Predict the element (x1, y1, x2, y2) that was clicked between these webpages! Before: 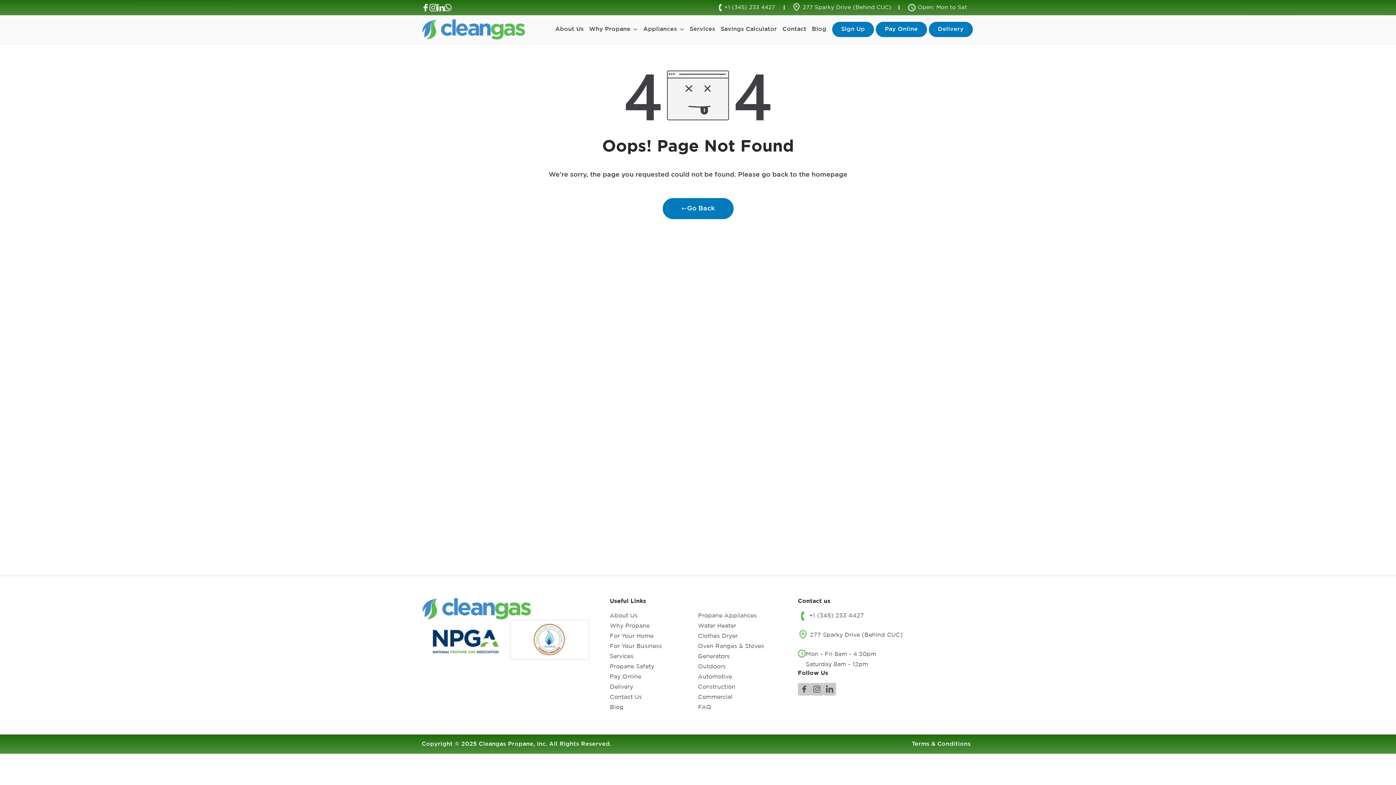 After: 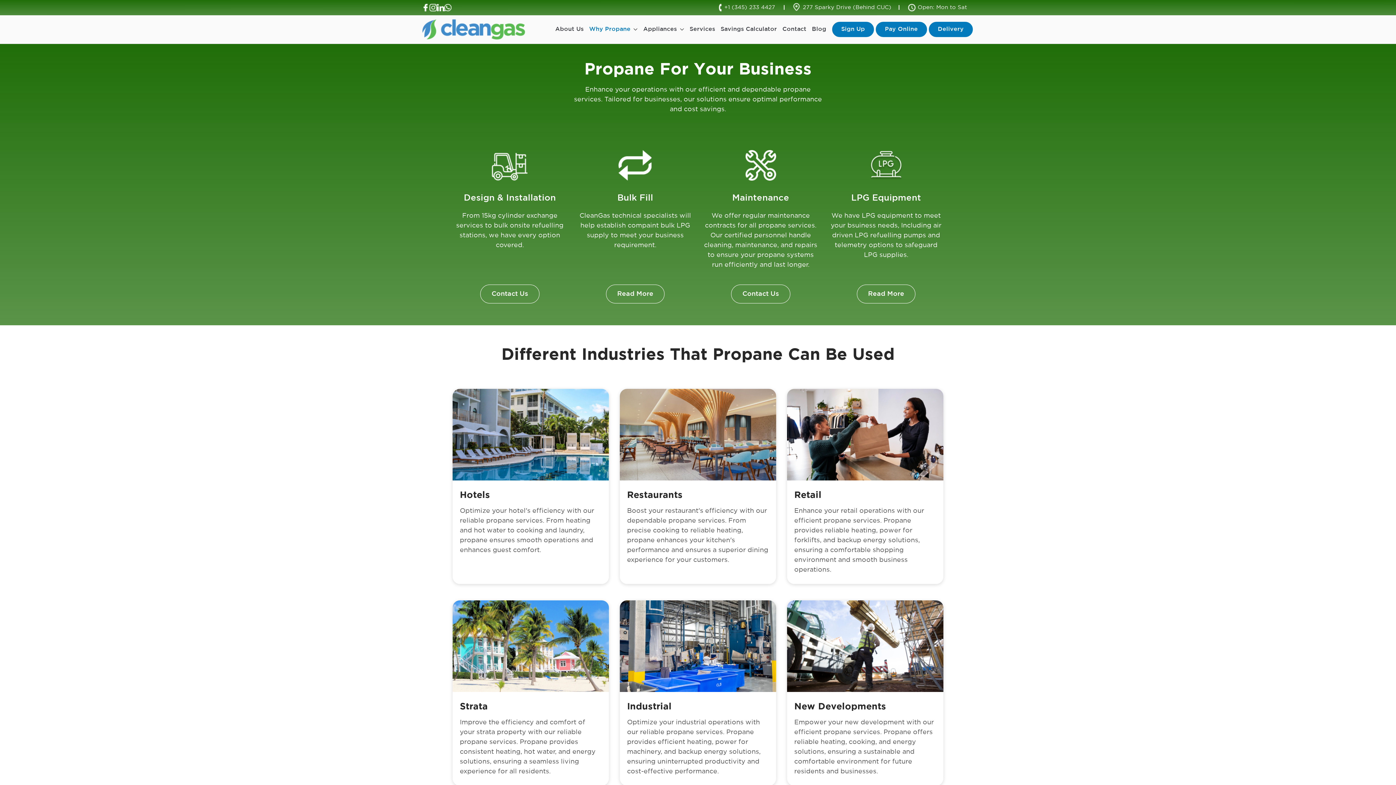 Action: bbox: (609, 641, 662, 651) label: For Your Business